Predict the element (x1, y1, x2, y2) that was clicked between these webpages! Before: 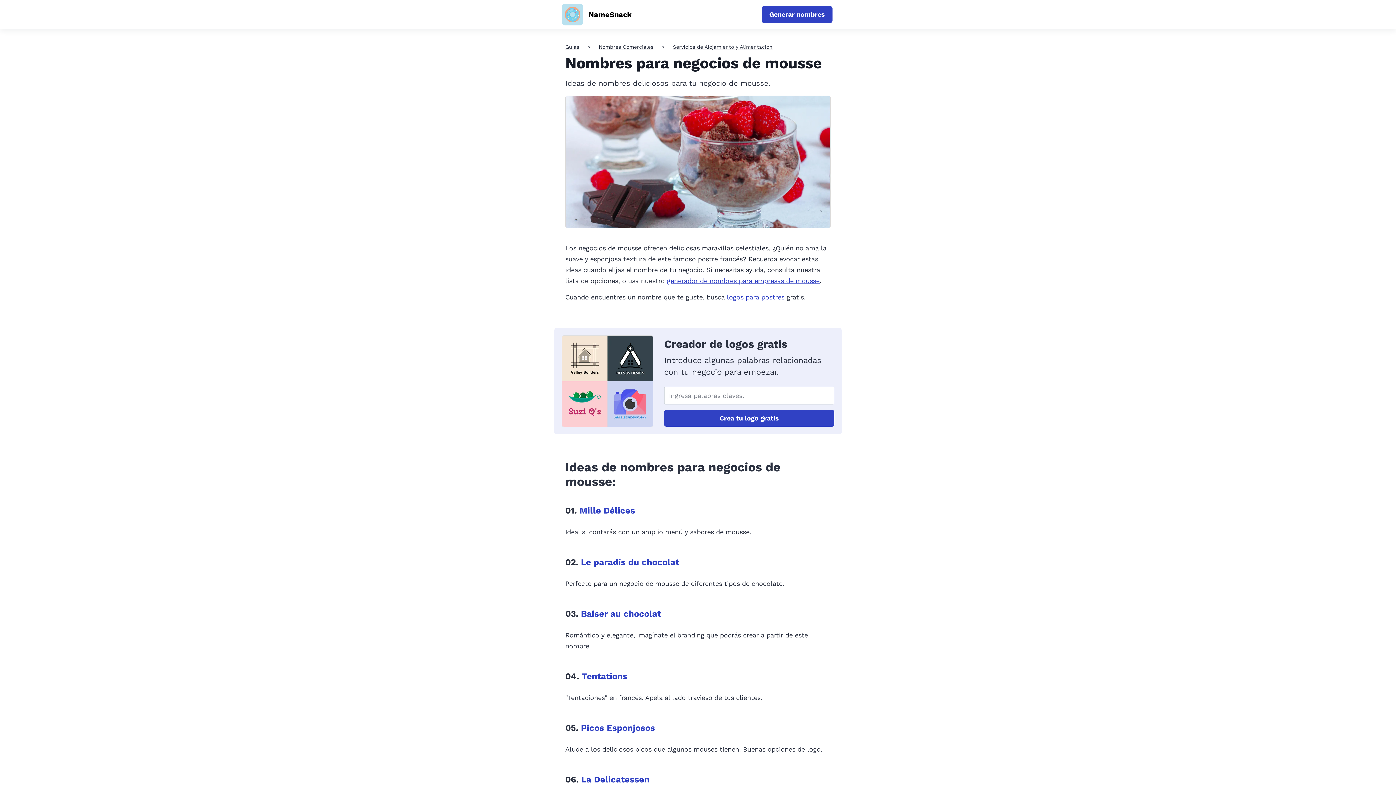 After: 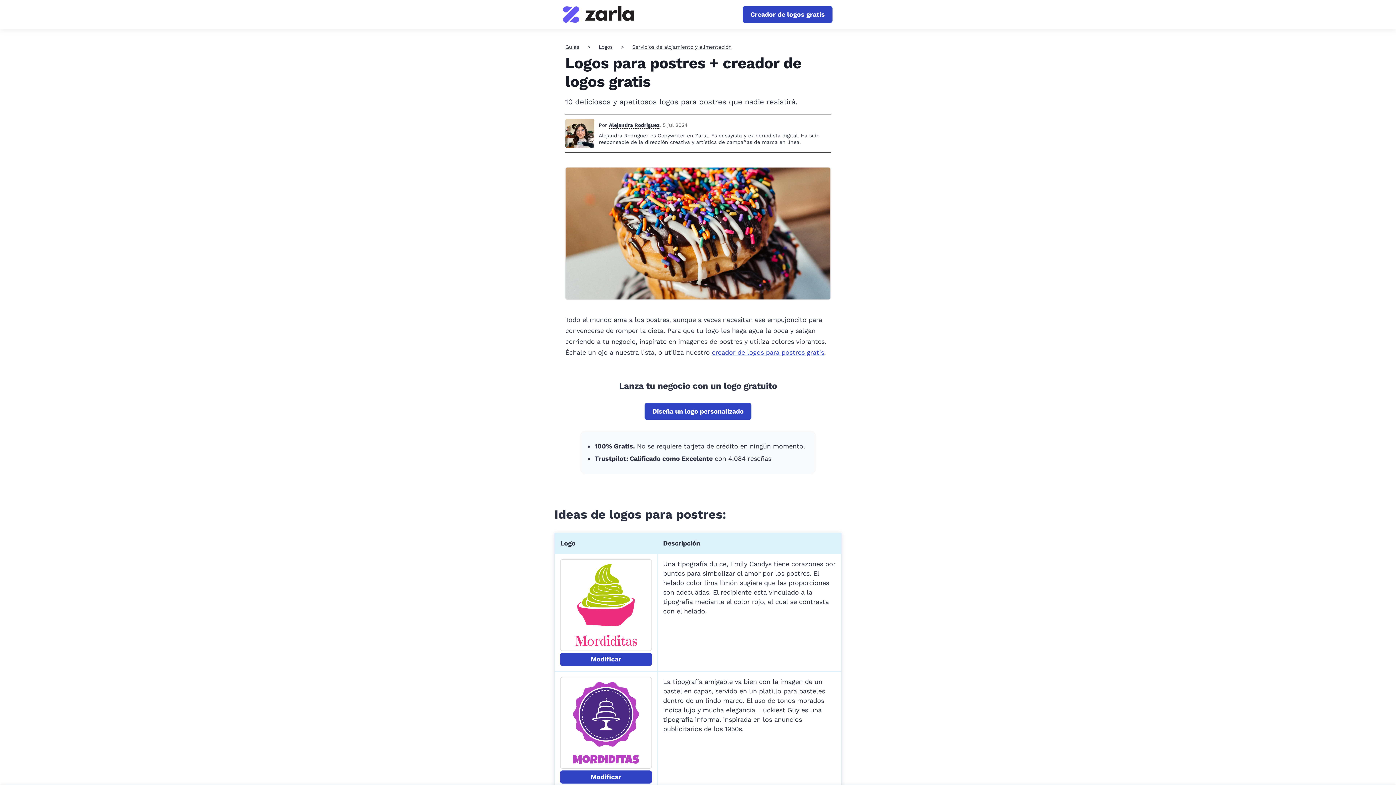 Action: bbox: (727, 293, 784, 301) label: logos para postres